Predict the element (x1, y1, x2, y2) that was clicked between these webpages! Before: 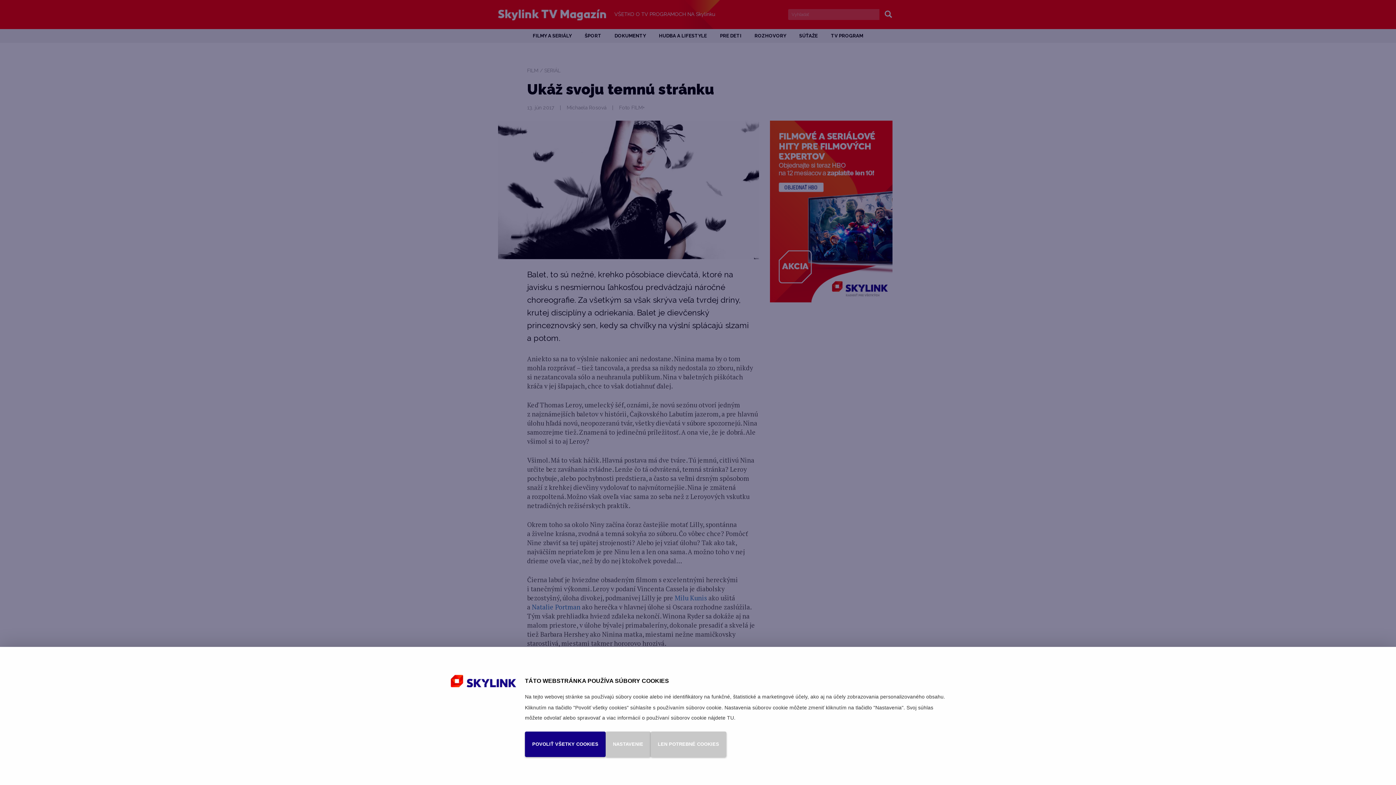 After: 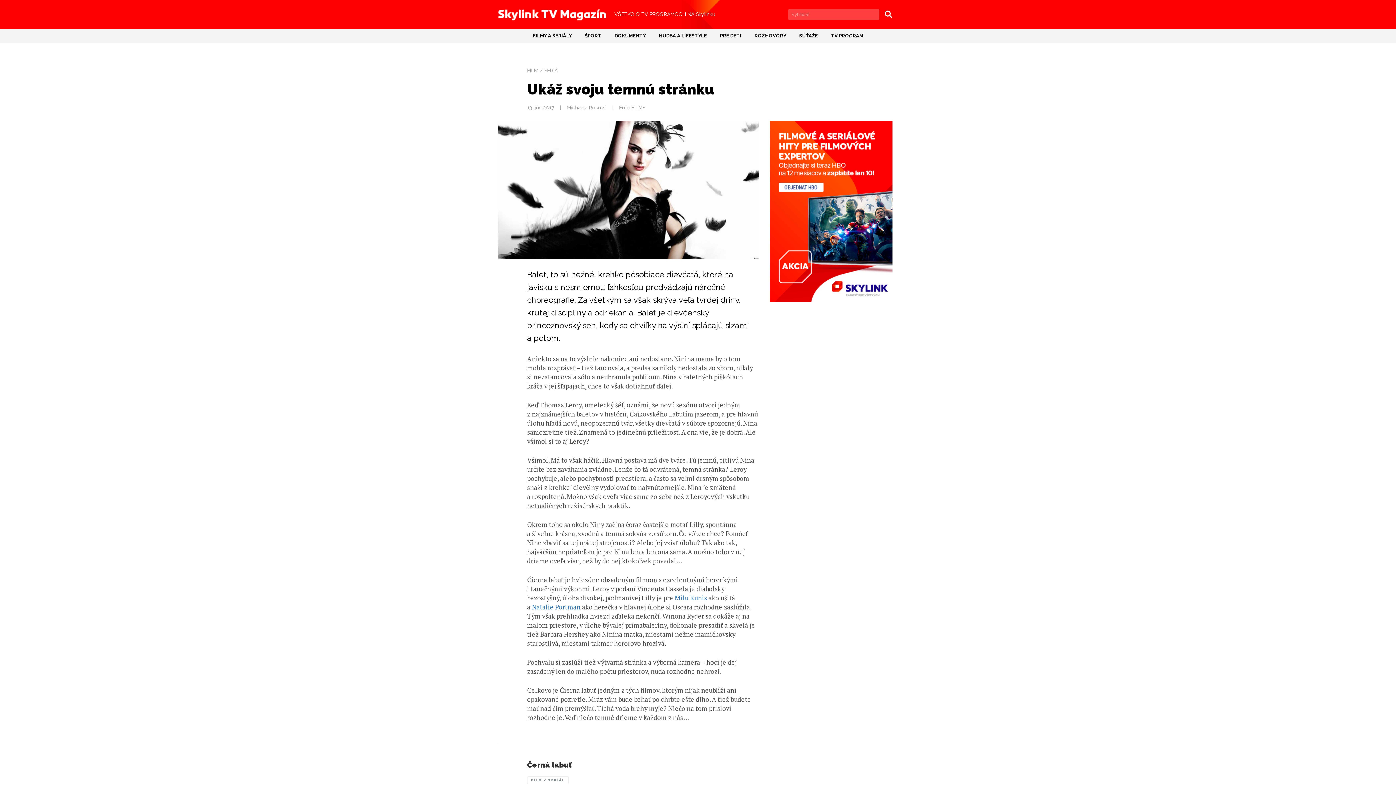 Action: bbox: (525, 731, 605, 757) label: POVOLIŤ VŠETKY COOKIES